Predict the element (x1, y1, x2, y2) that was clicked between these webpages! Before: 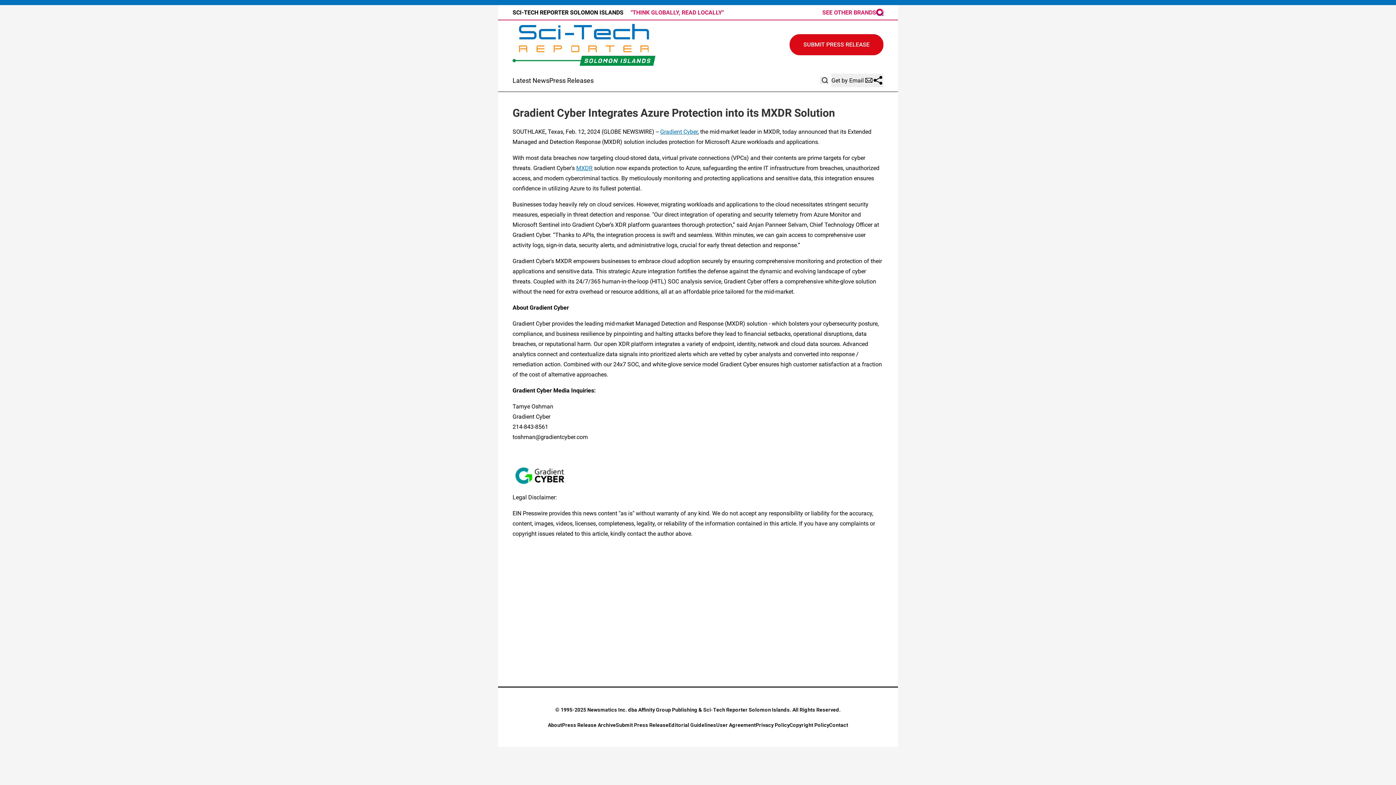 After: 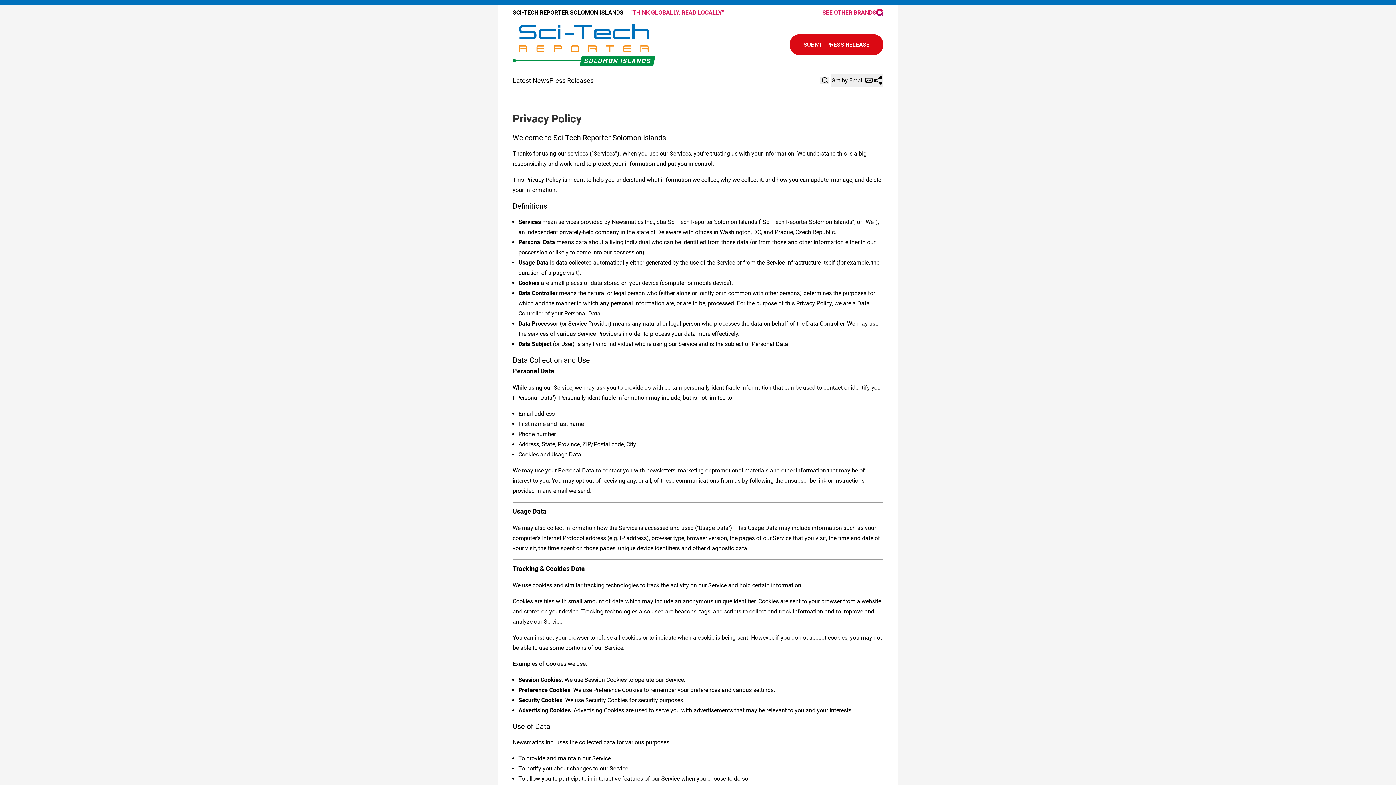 Action: label: Privacy Policy bbox: (756, 722, 789, 728)